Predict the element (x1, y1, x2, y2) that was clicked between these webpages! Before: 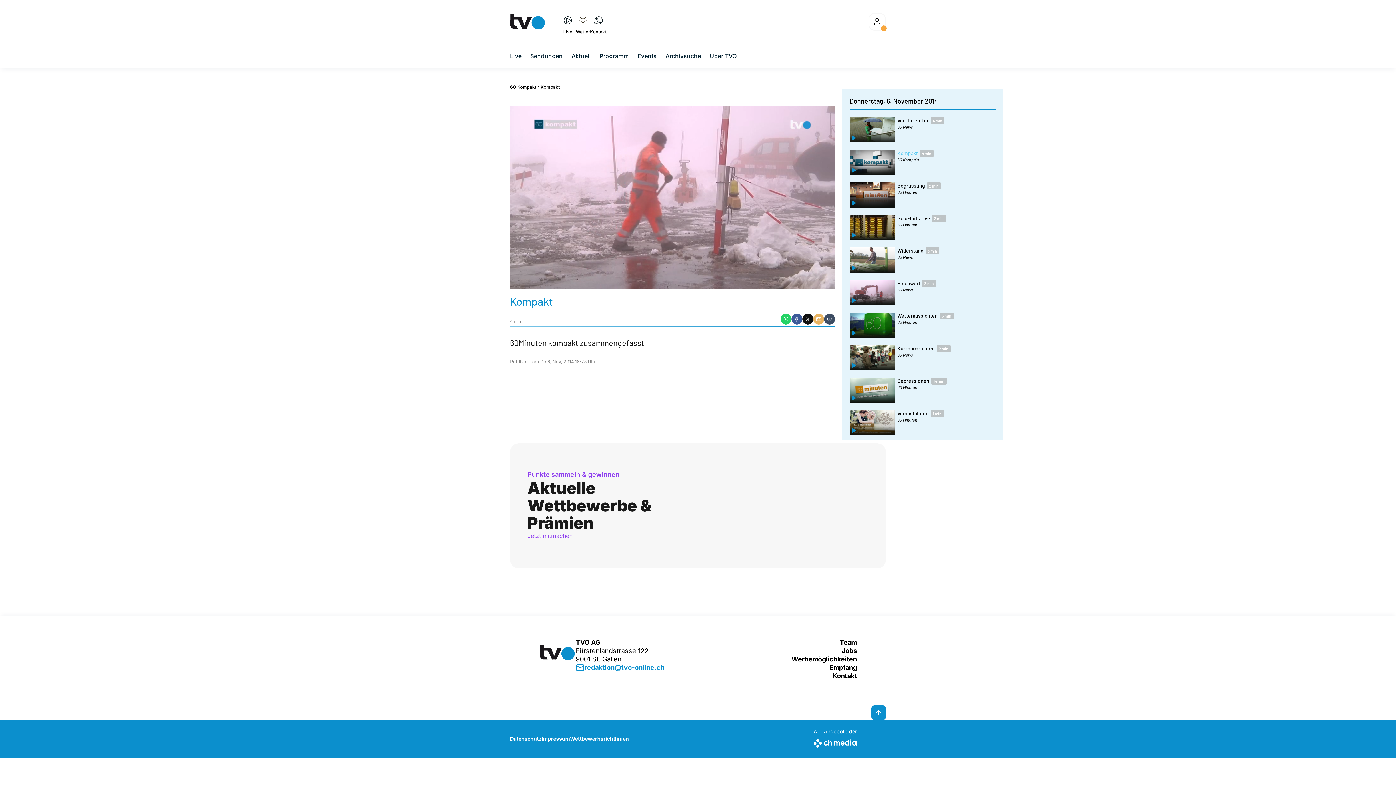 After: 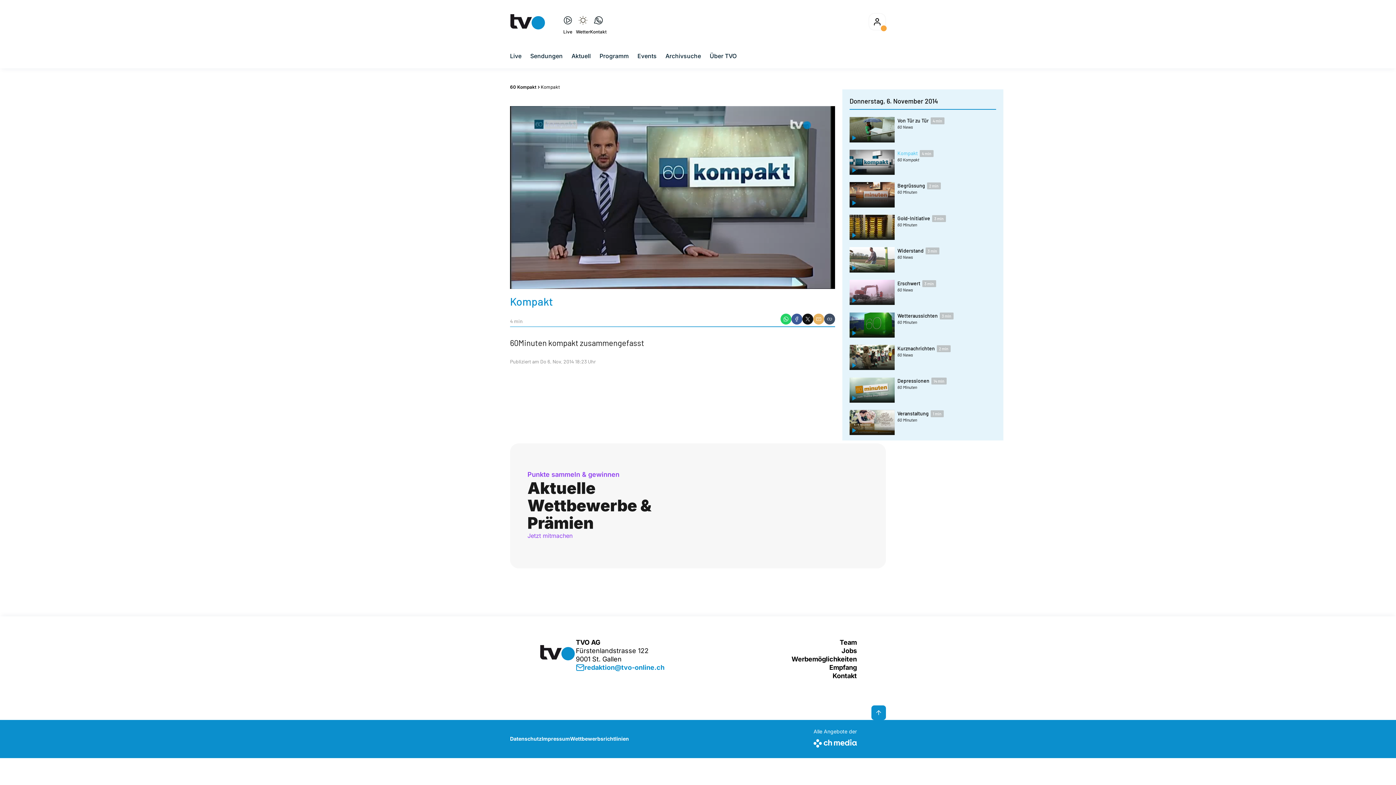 Action: bbox: (824, 313, 835, 324) label: kopieren